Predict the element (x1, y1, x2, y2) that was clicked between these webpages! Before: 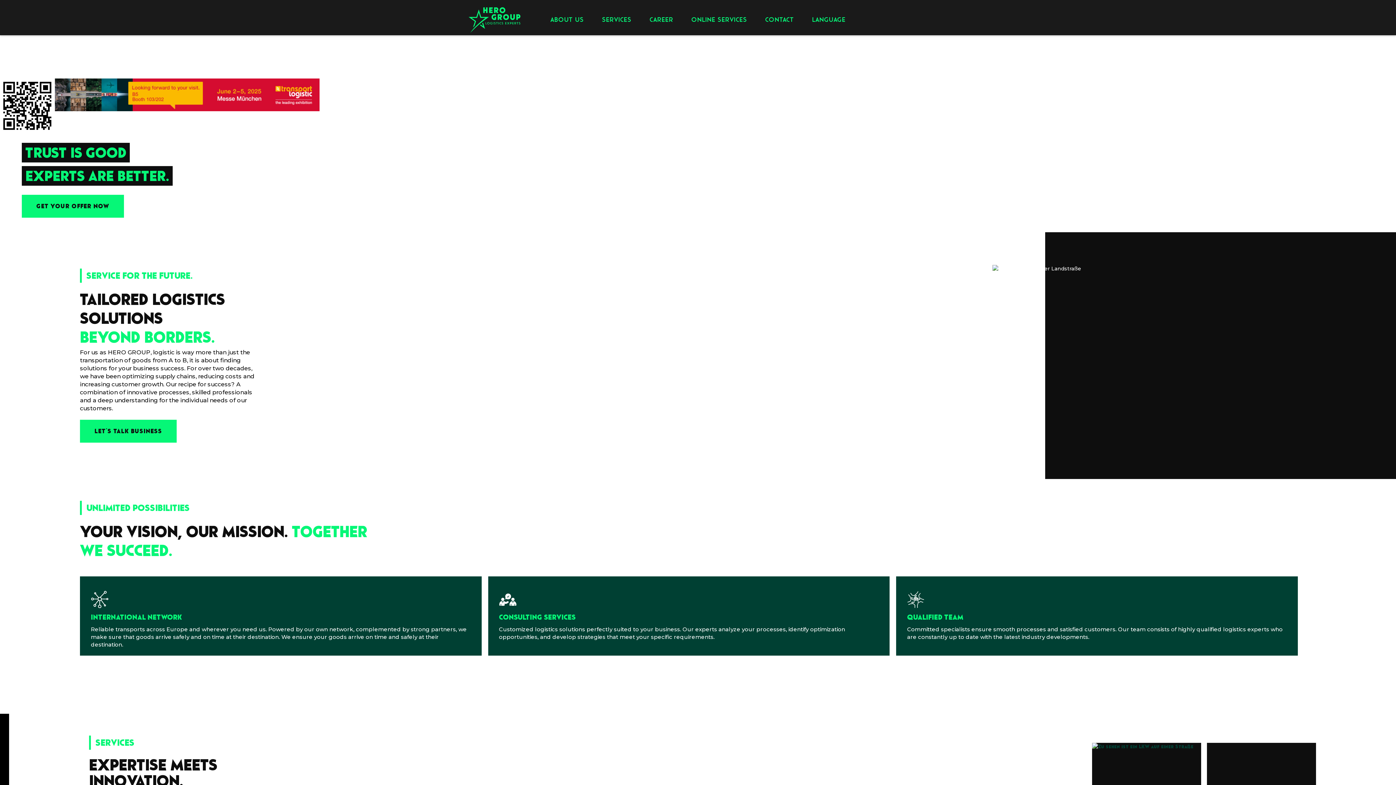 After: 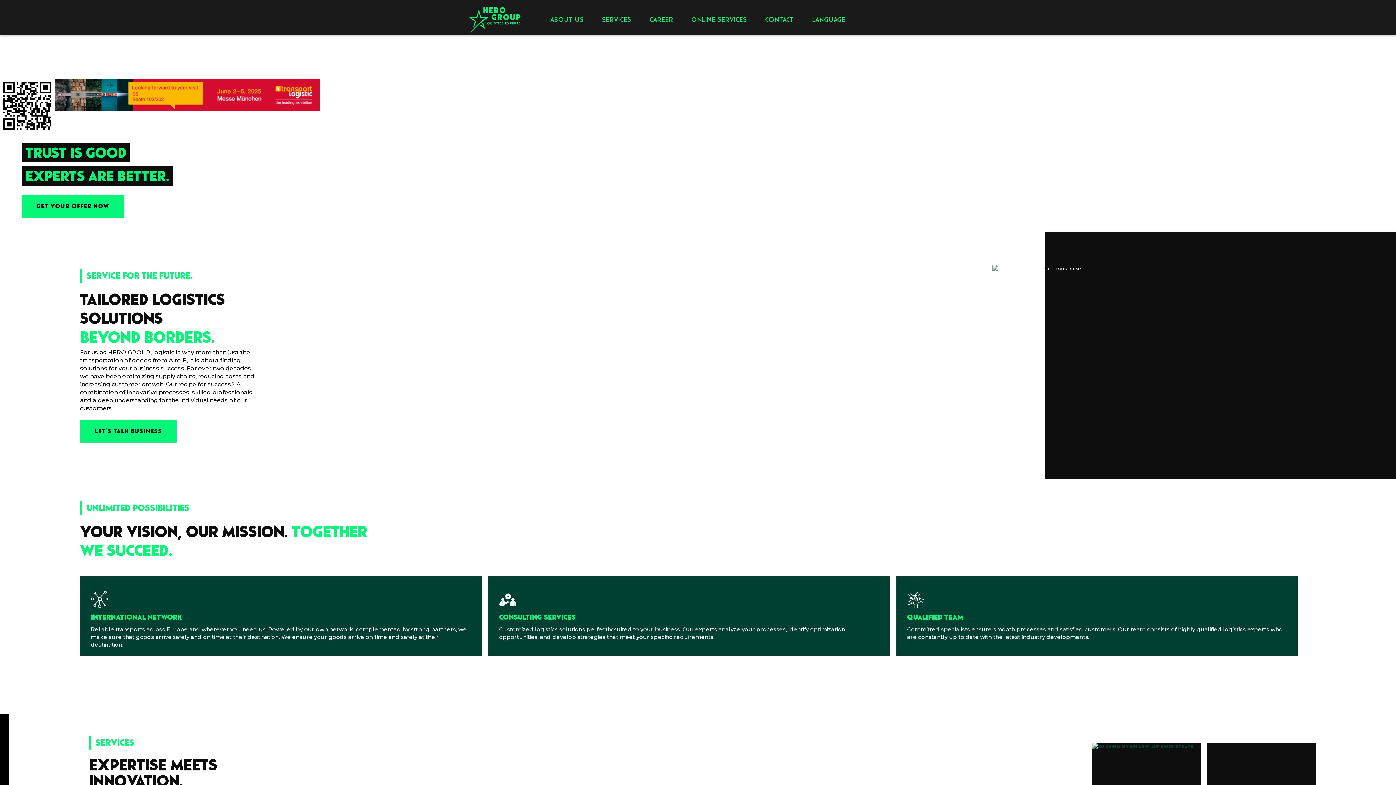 Action: bbox: (468, 6, 523, 32)